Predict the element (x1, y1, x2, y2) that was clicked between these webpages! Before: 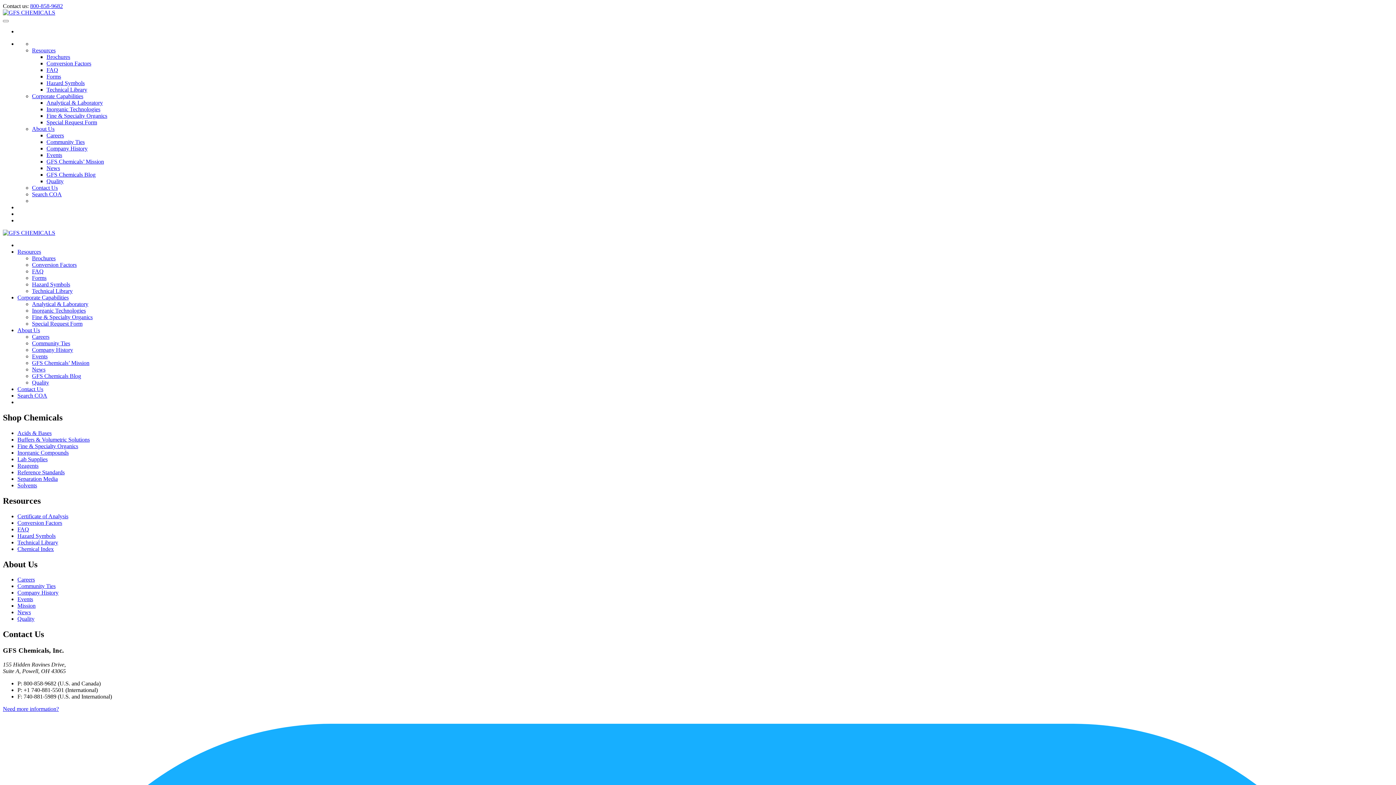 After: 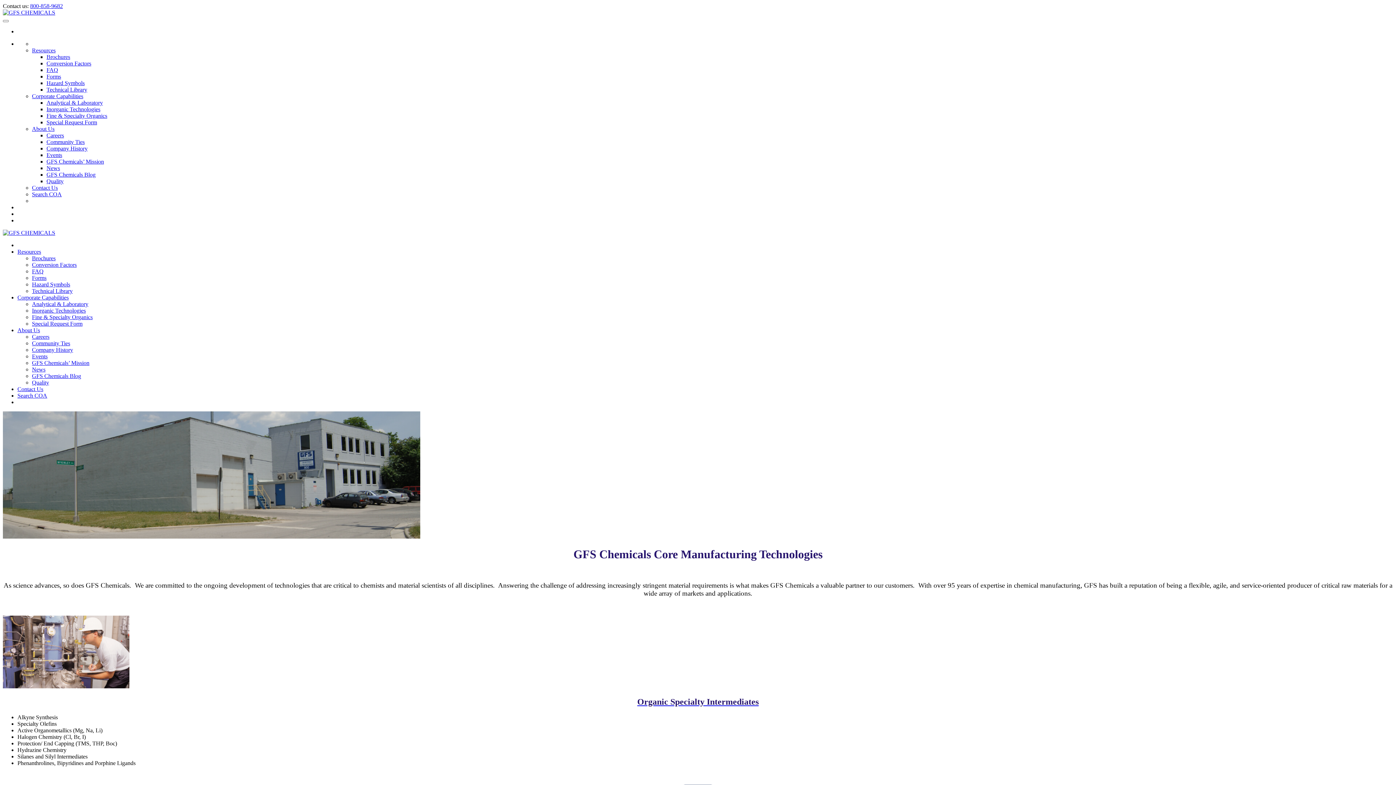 Action: label: Corporate Capabilities bbox: (17, 294, 68, 300)